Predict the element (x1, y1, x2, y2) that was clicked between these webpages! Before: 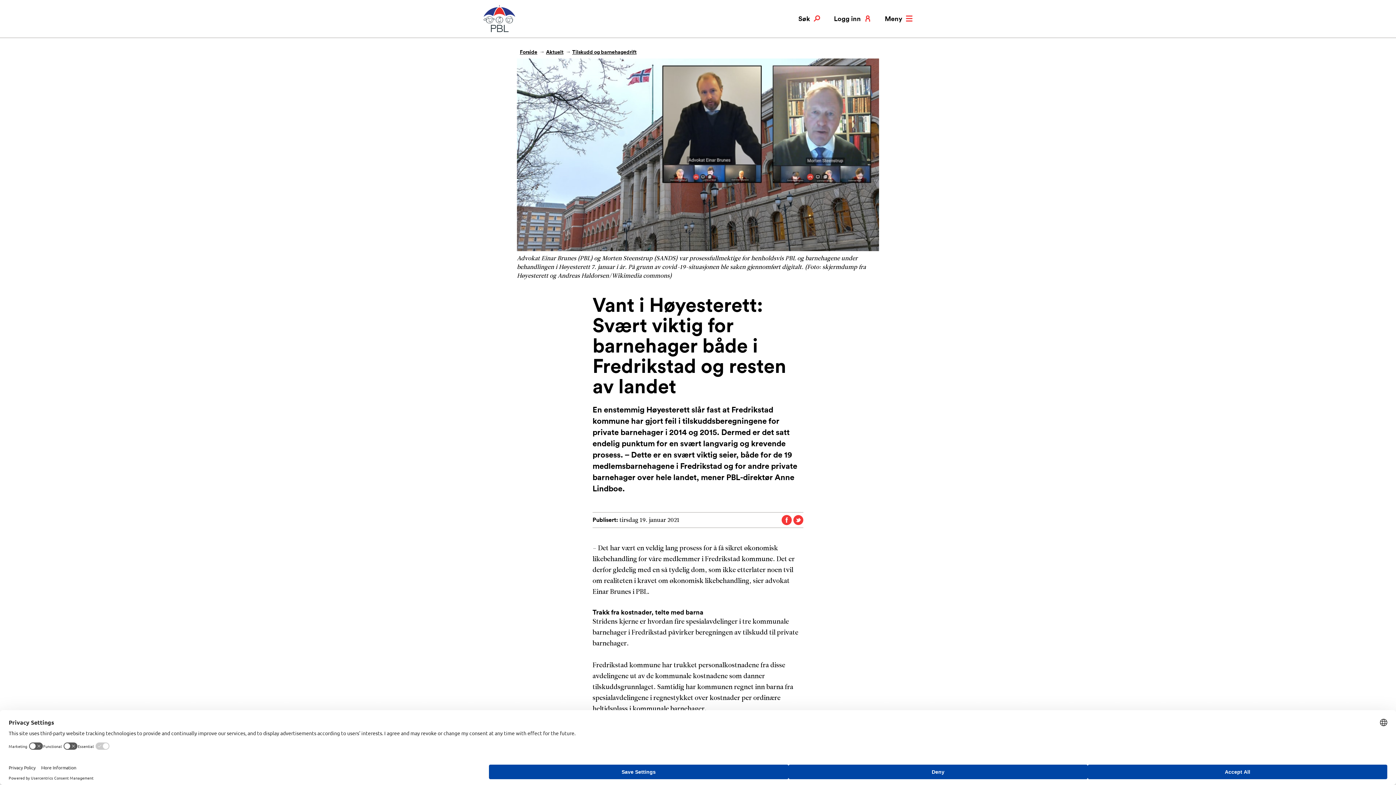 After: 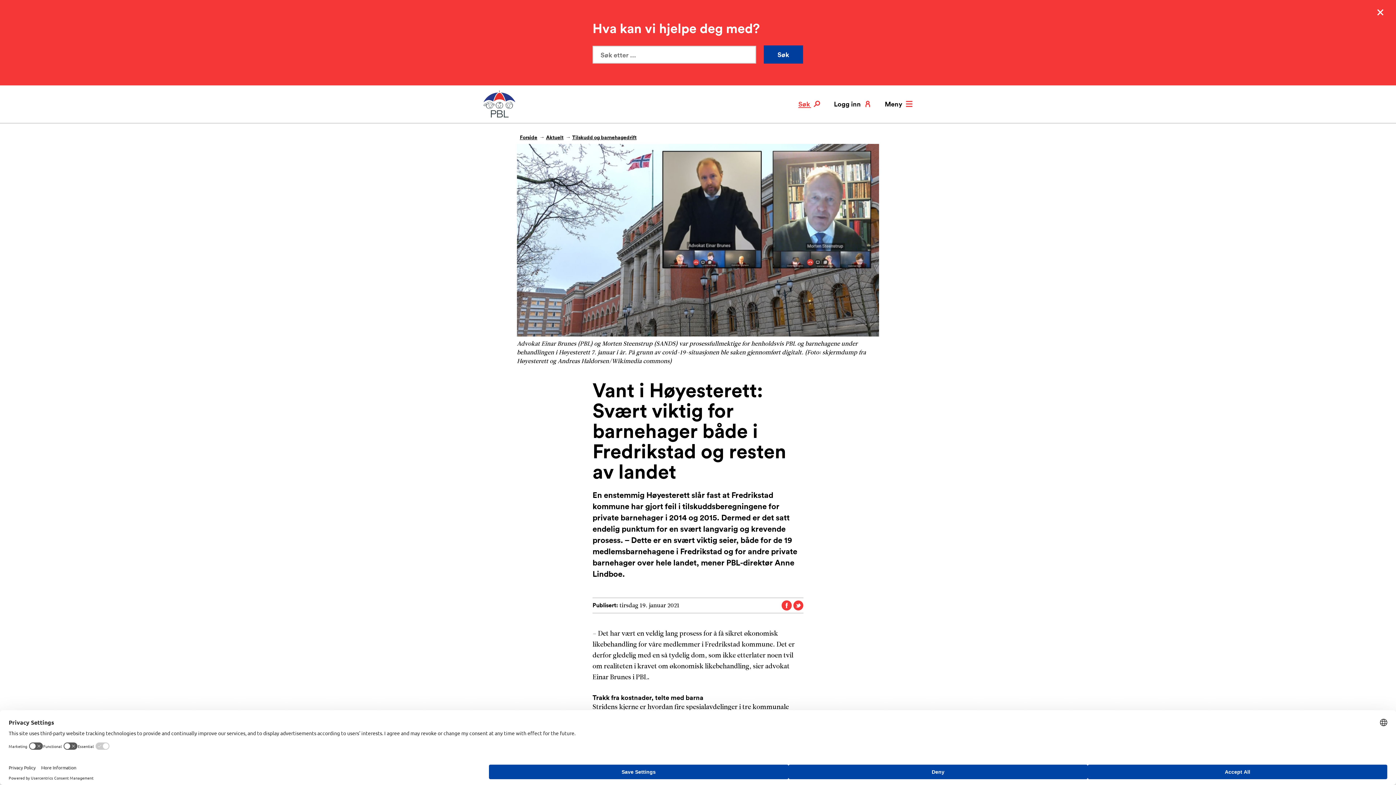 Action: bbox: (798, 15, 820, 21) label: Søk